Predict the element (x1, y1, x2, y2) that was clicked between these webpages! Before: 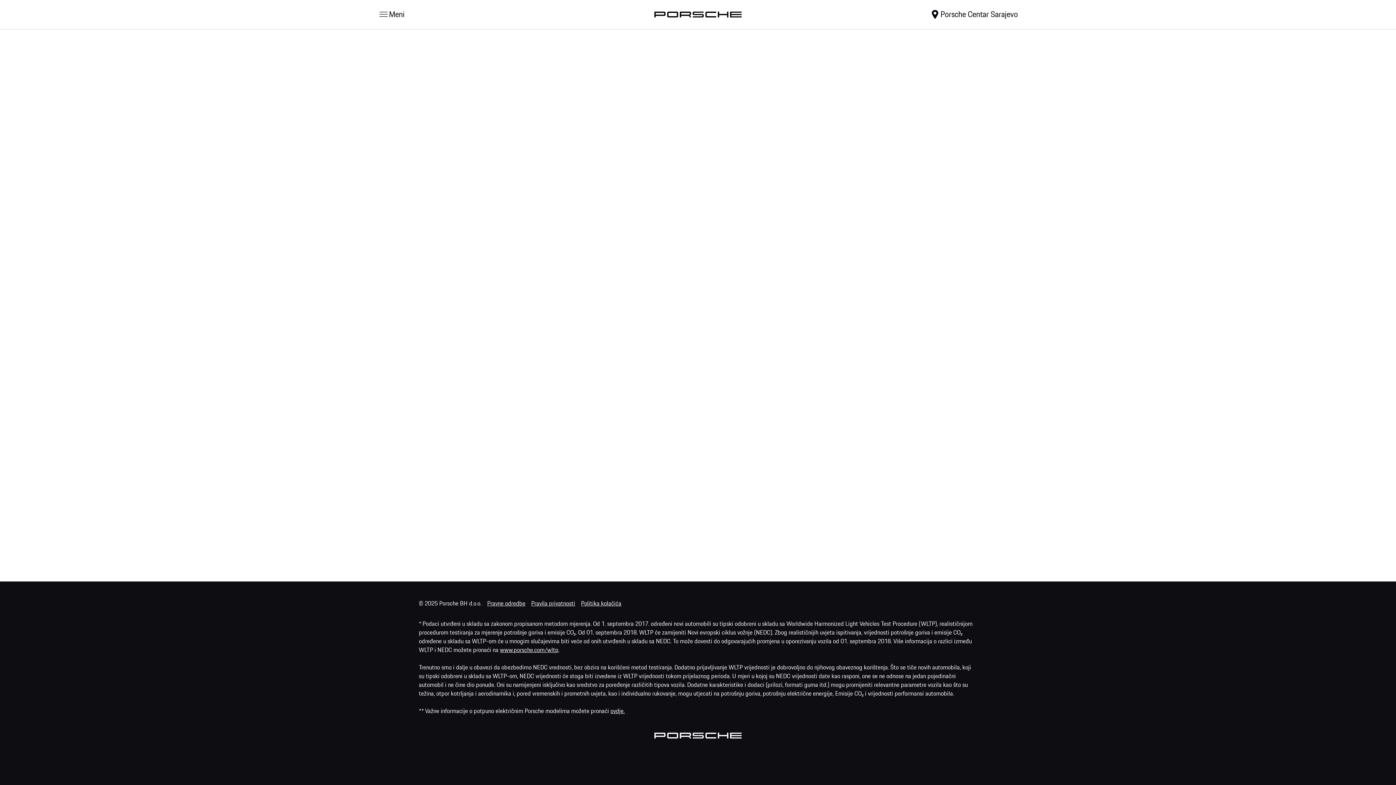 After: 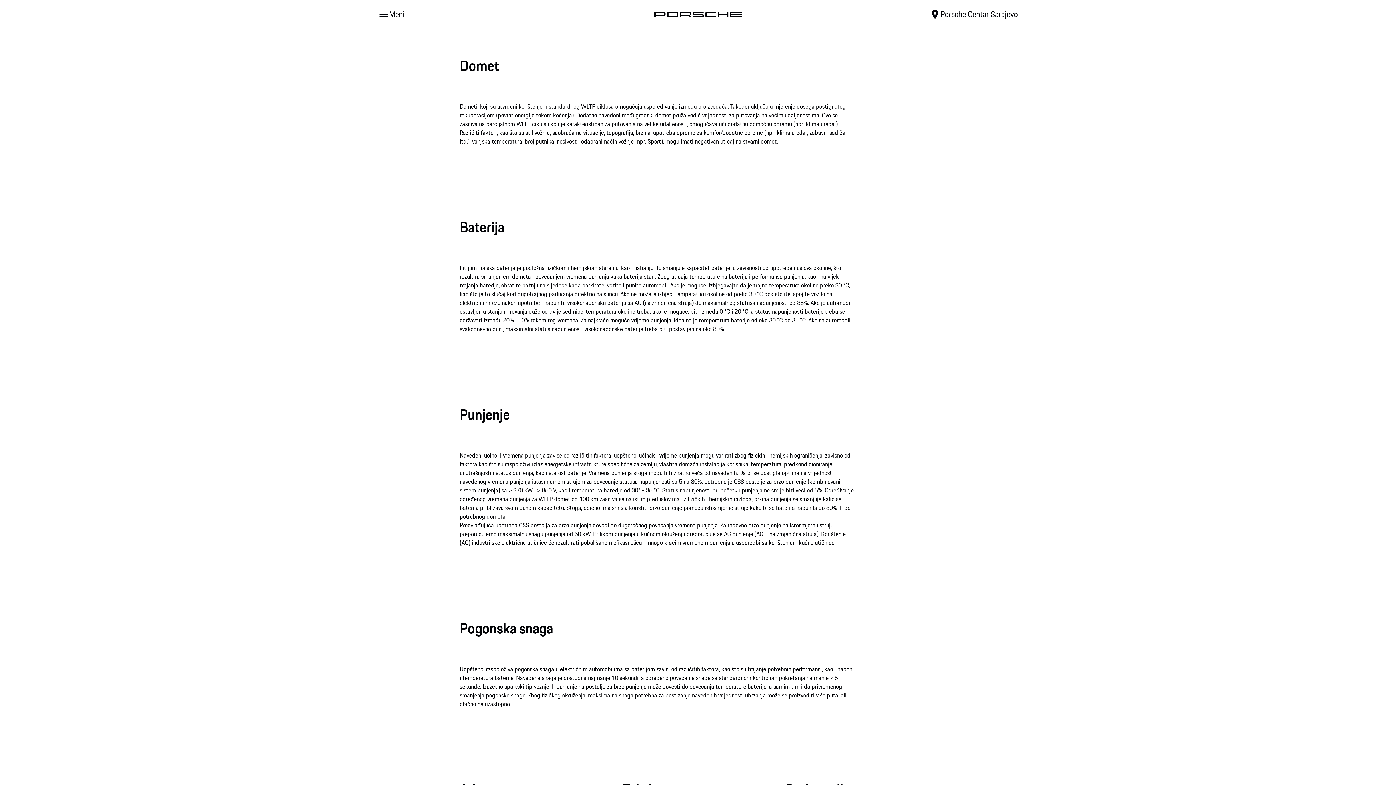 Action: label: ovdje. bbox: (609, 706, 625, 715)